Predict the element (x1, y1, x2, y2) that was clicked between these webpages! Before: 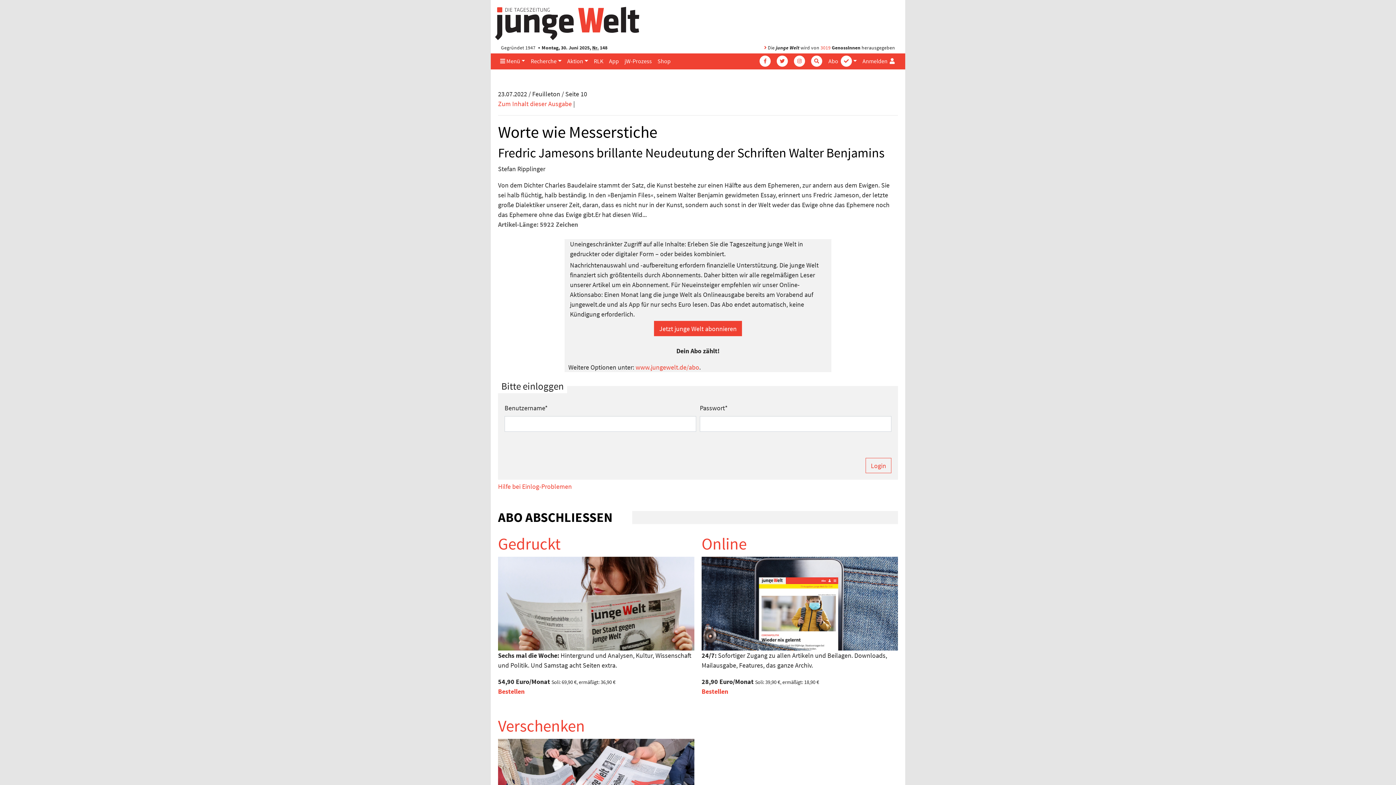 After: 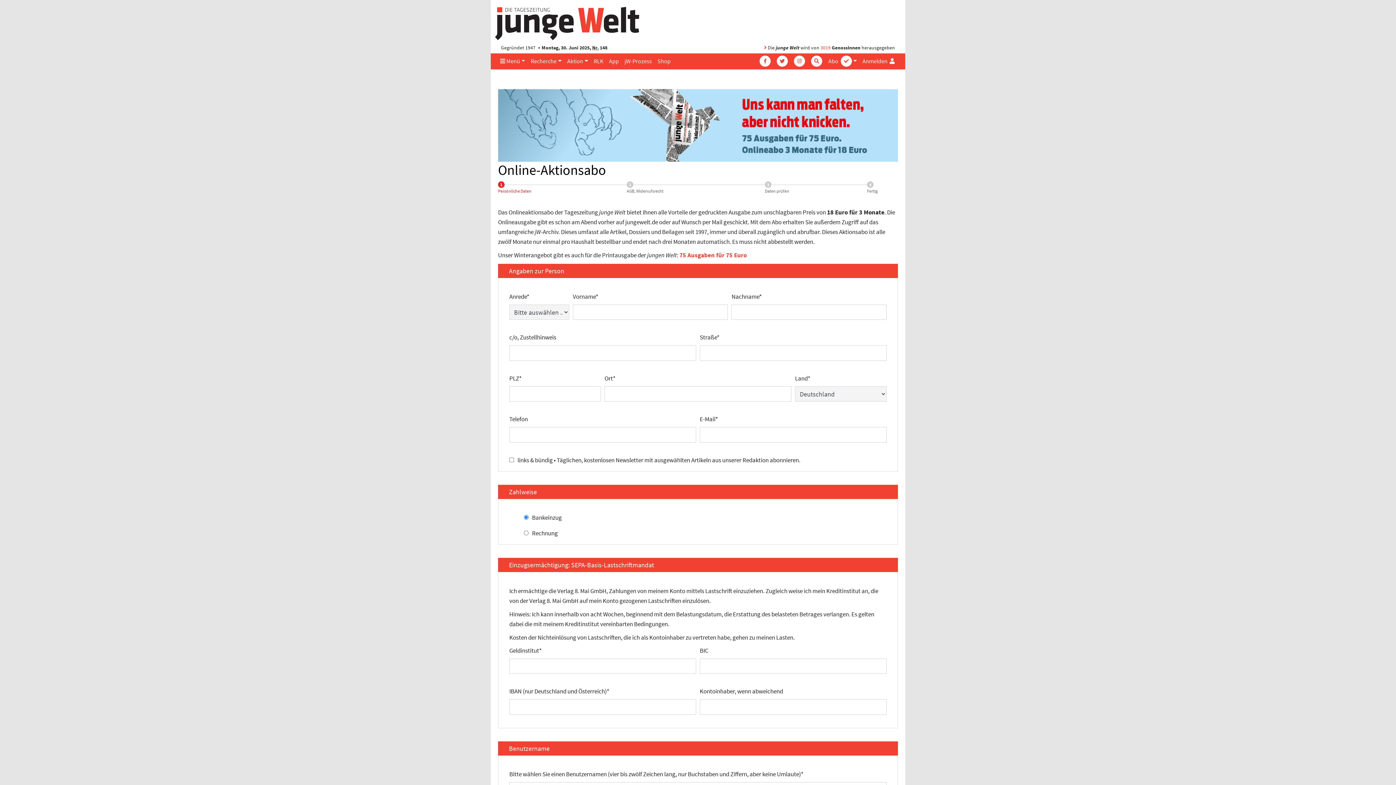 Action: bbox: (659, 324, 736, 332) label: Jetzt junge Welt abonnieren